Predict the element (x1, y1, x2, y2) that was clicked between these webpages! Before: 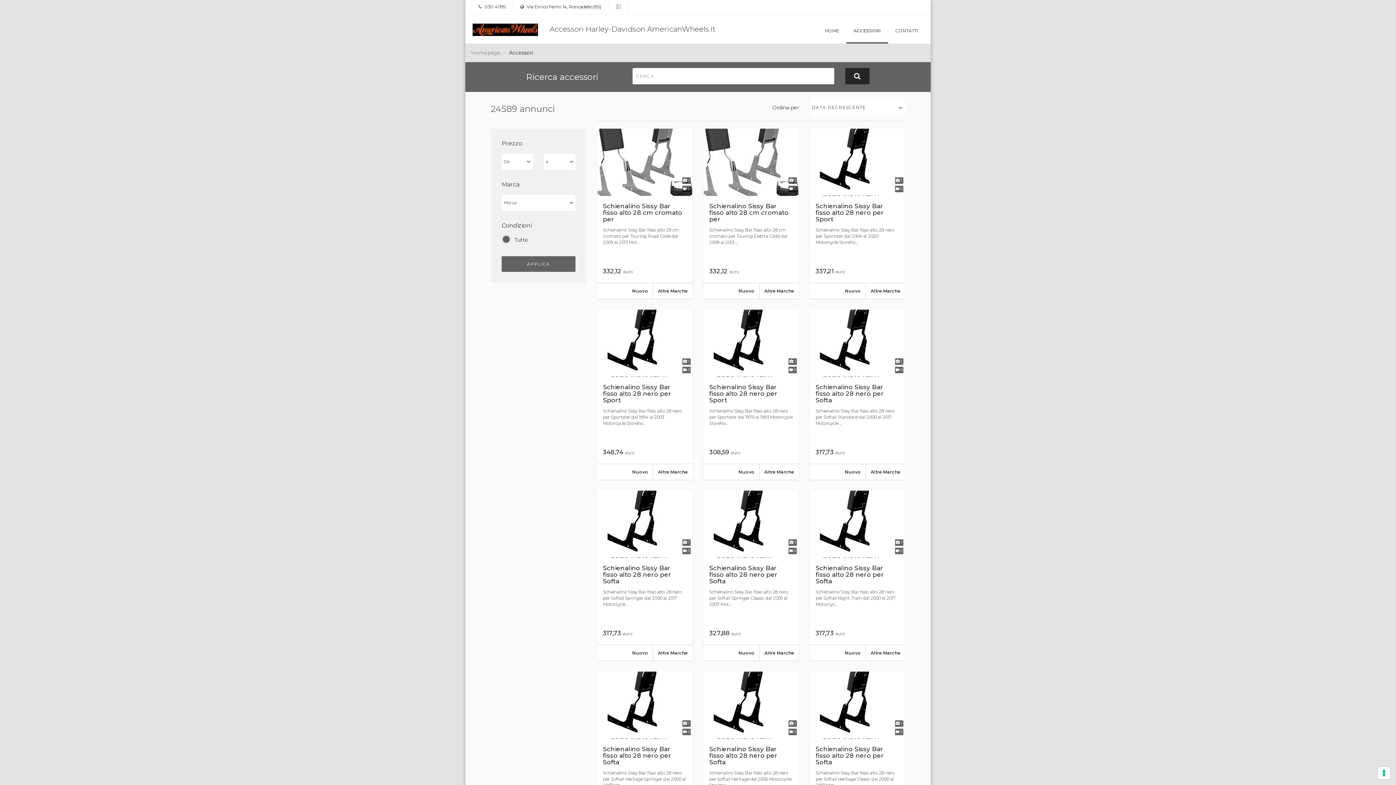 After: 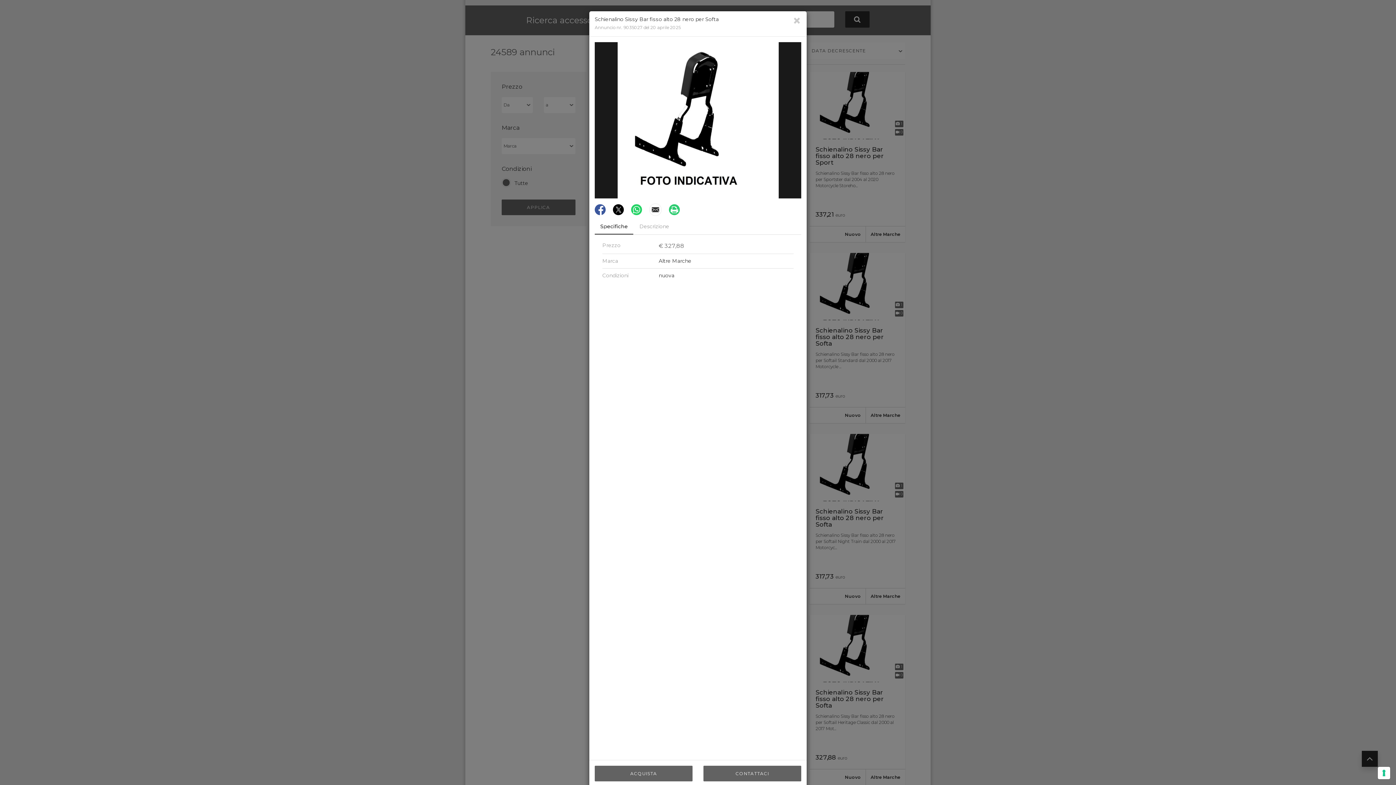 Action: bbox: (597, 672, 692, 842)